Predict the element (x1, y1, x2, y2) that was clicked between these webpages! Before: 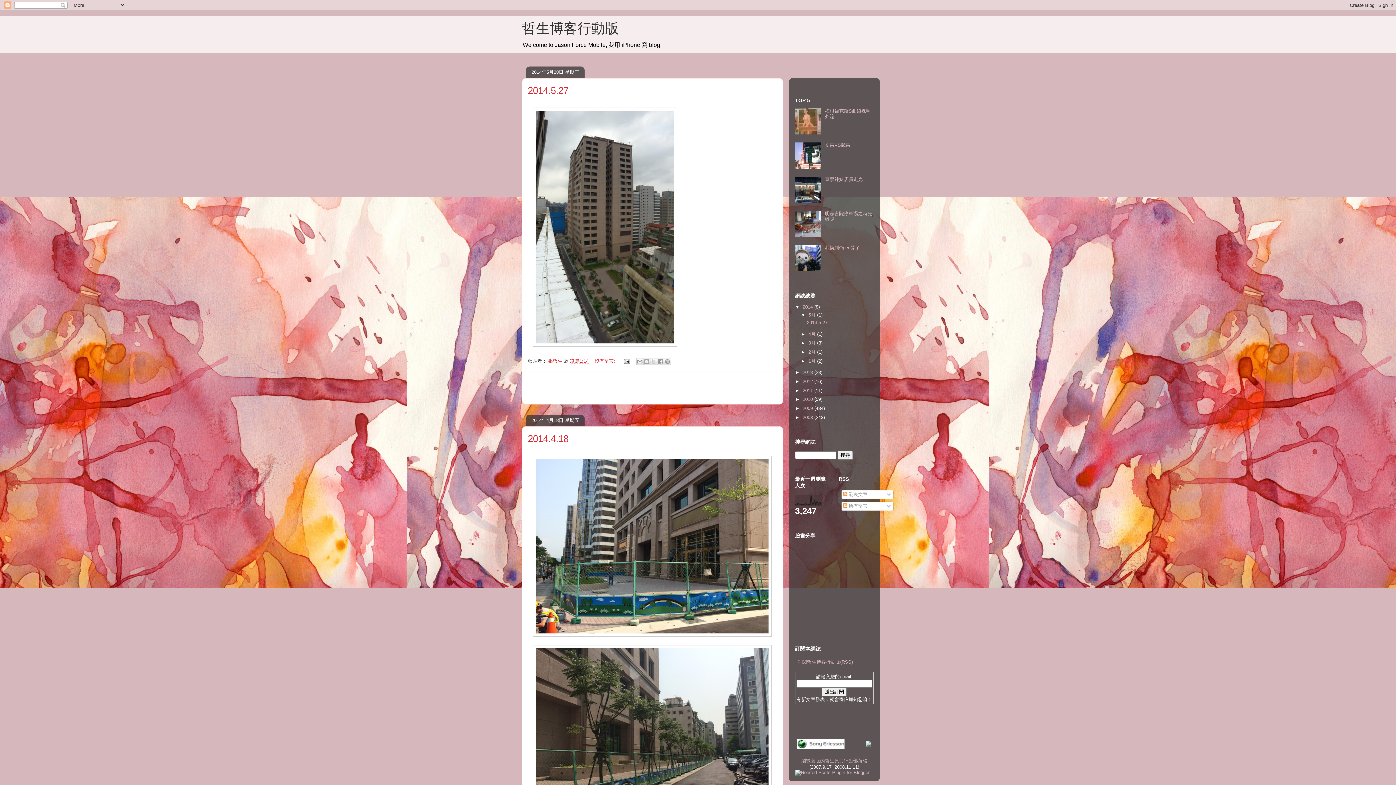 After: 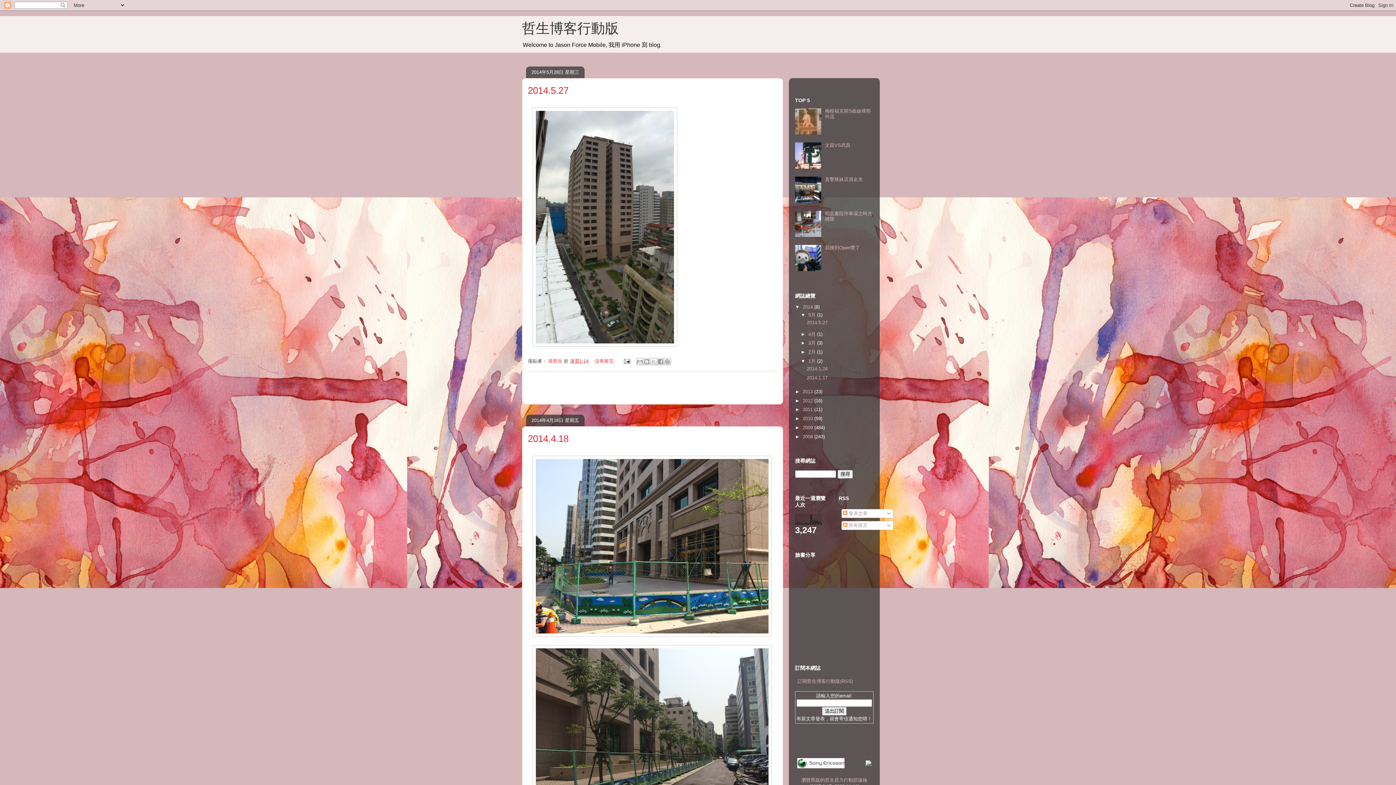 Action: bbox: (800, 358, 808, 363) label: ►  